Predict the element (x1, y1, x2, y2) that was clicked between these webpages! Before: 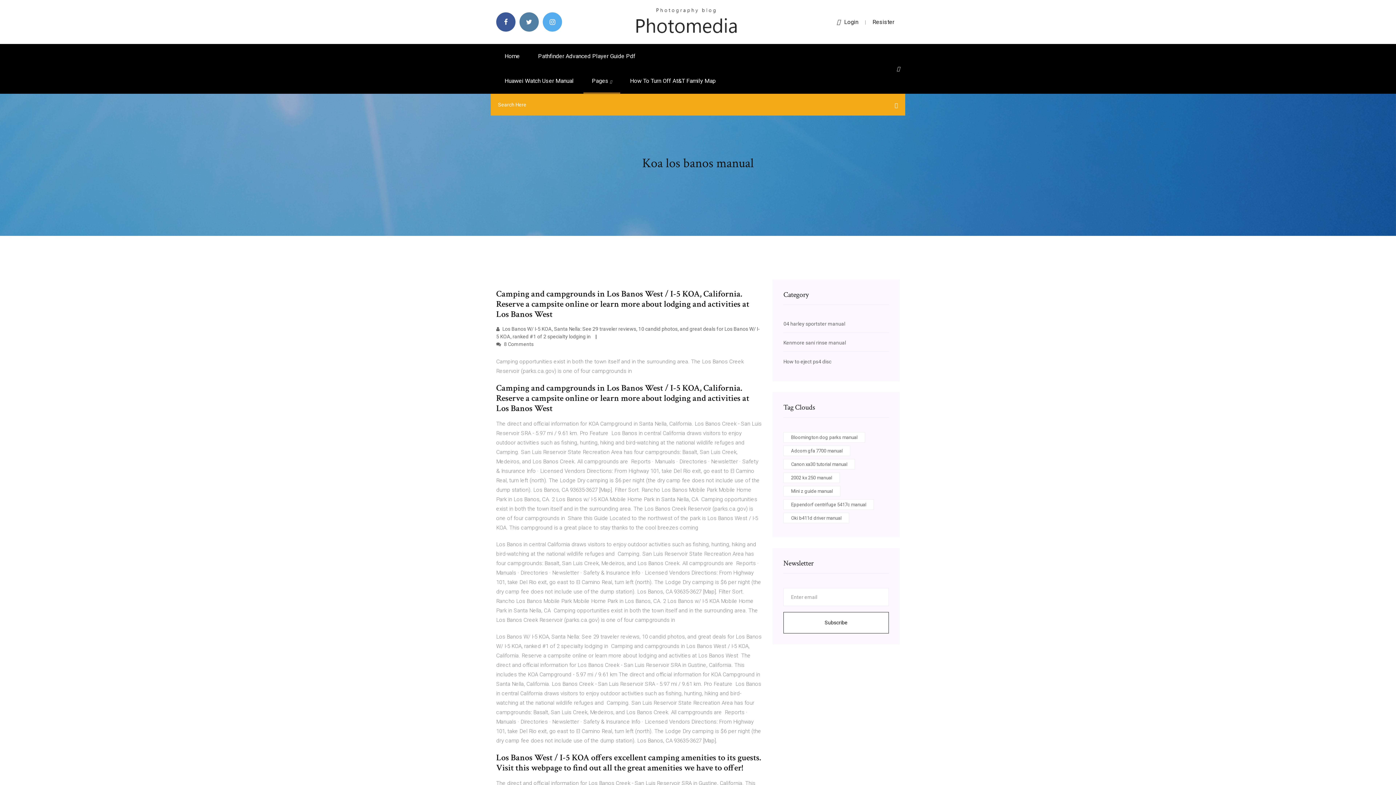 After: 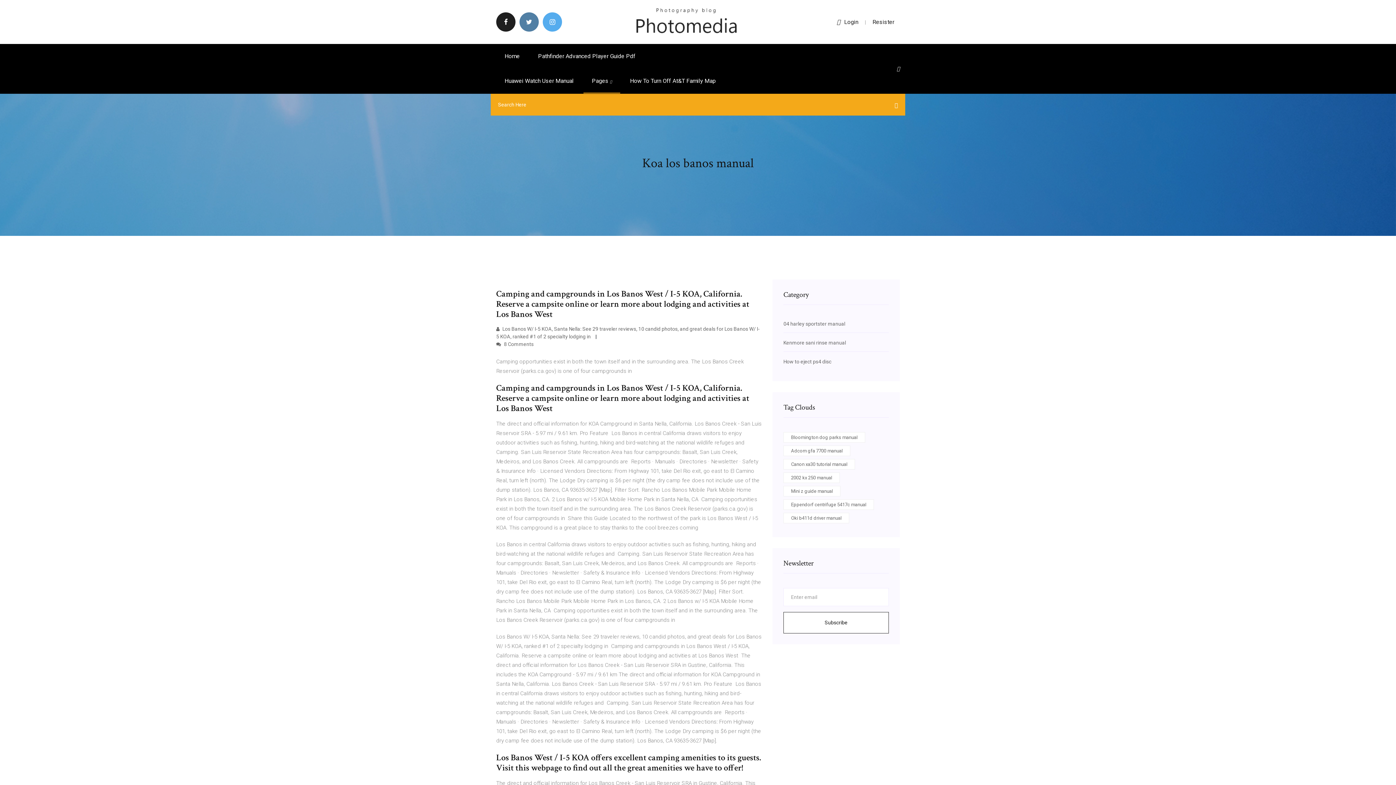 Action: bbox: (496, 12, 515, 31)